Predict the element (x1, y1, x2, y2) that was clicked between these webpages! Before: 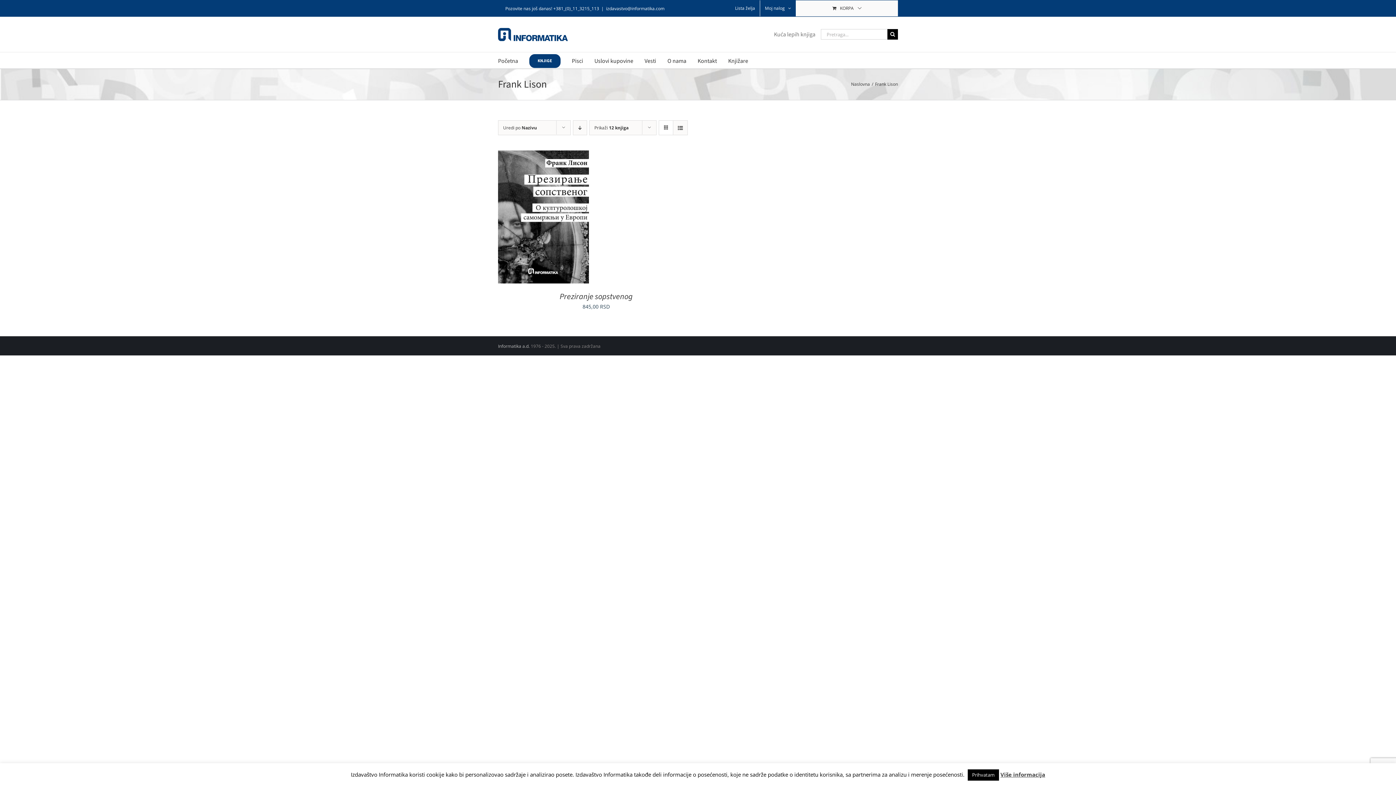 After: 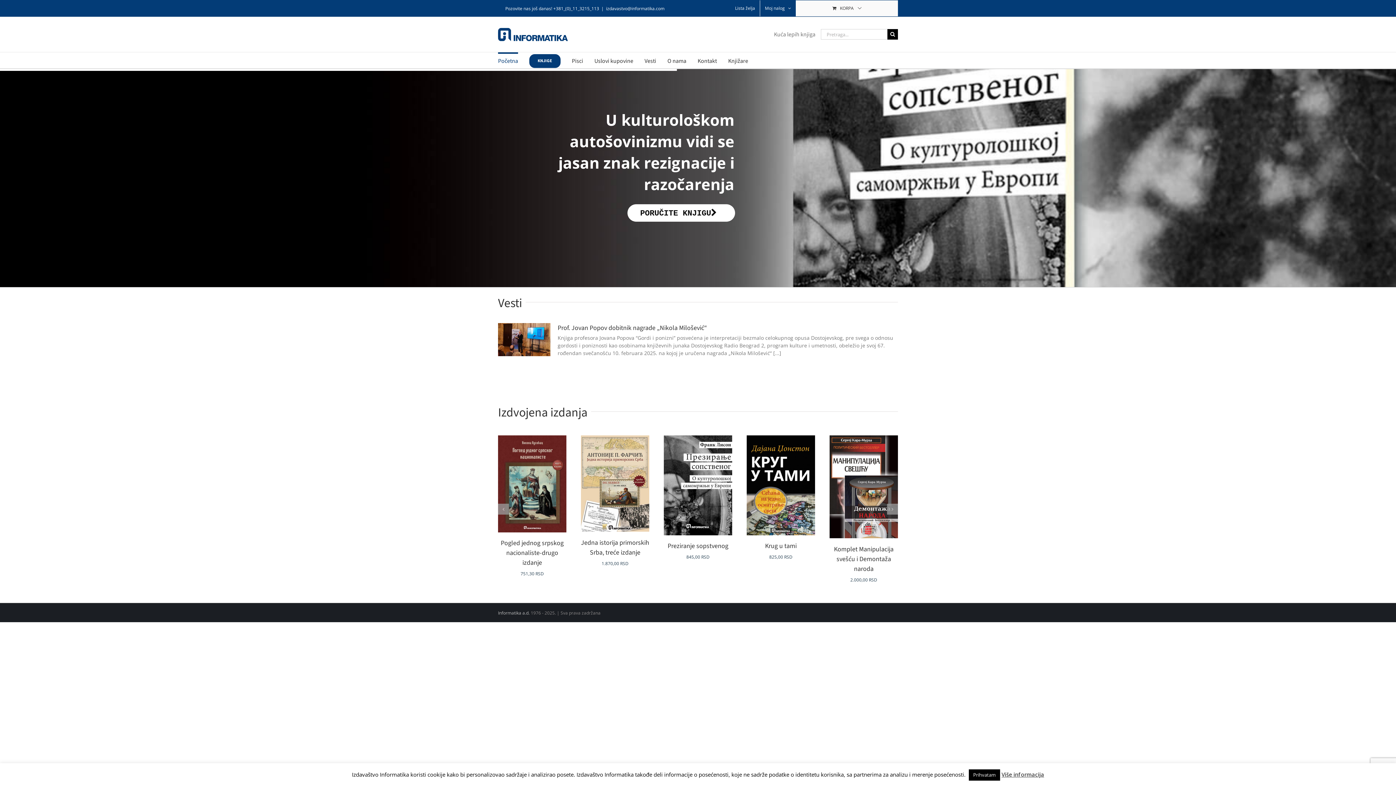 Action: bbox: (498, 52, 518, 68) label: Početna